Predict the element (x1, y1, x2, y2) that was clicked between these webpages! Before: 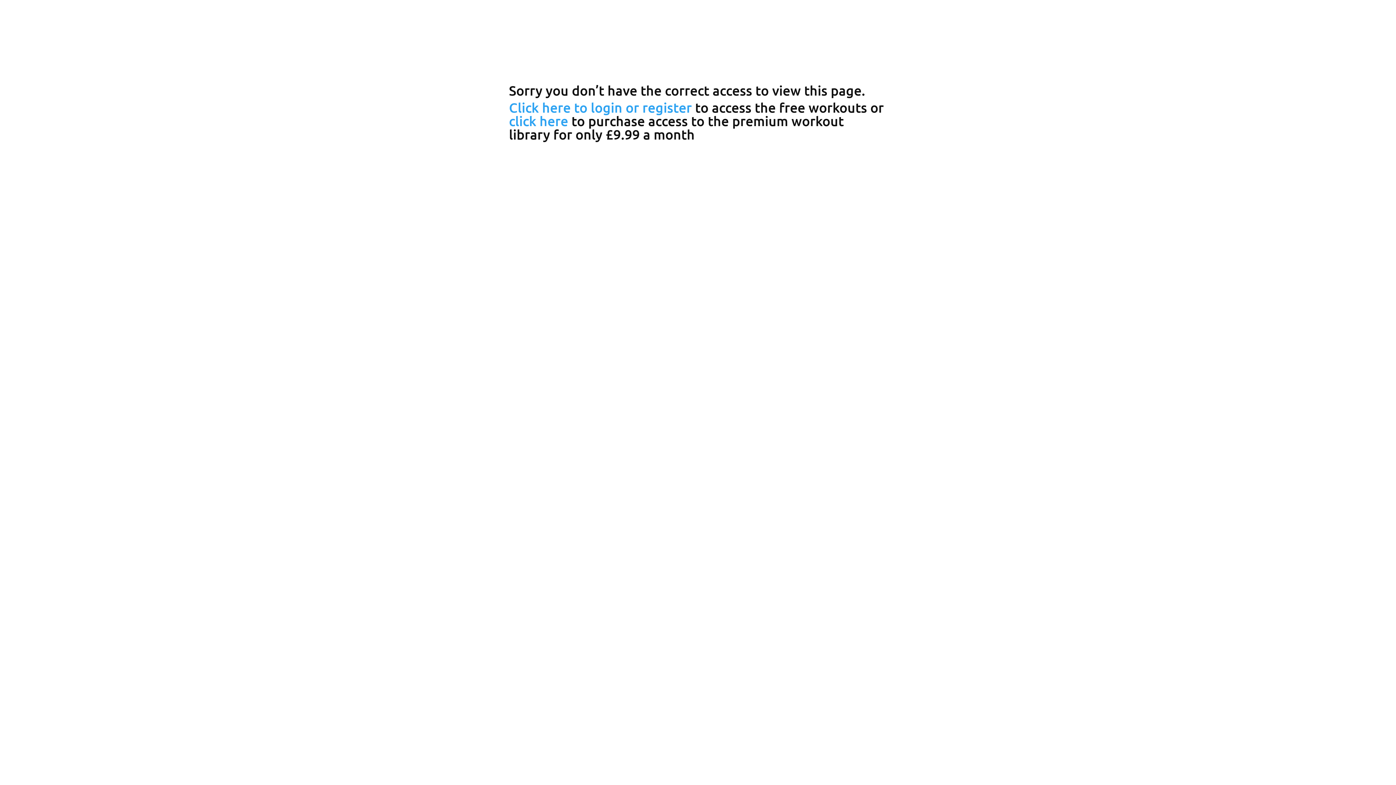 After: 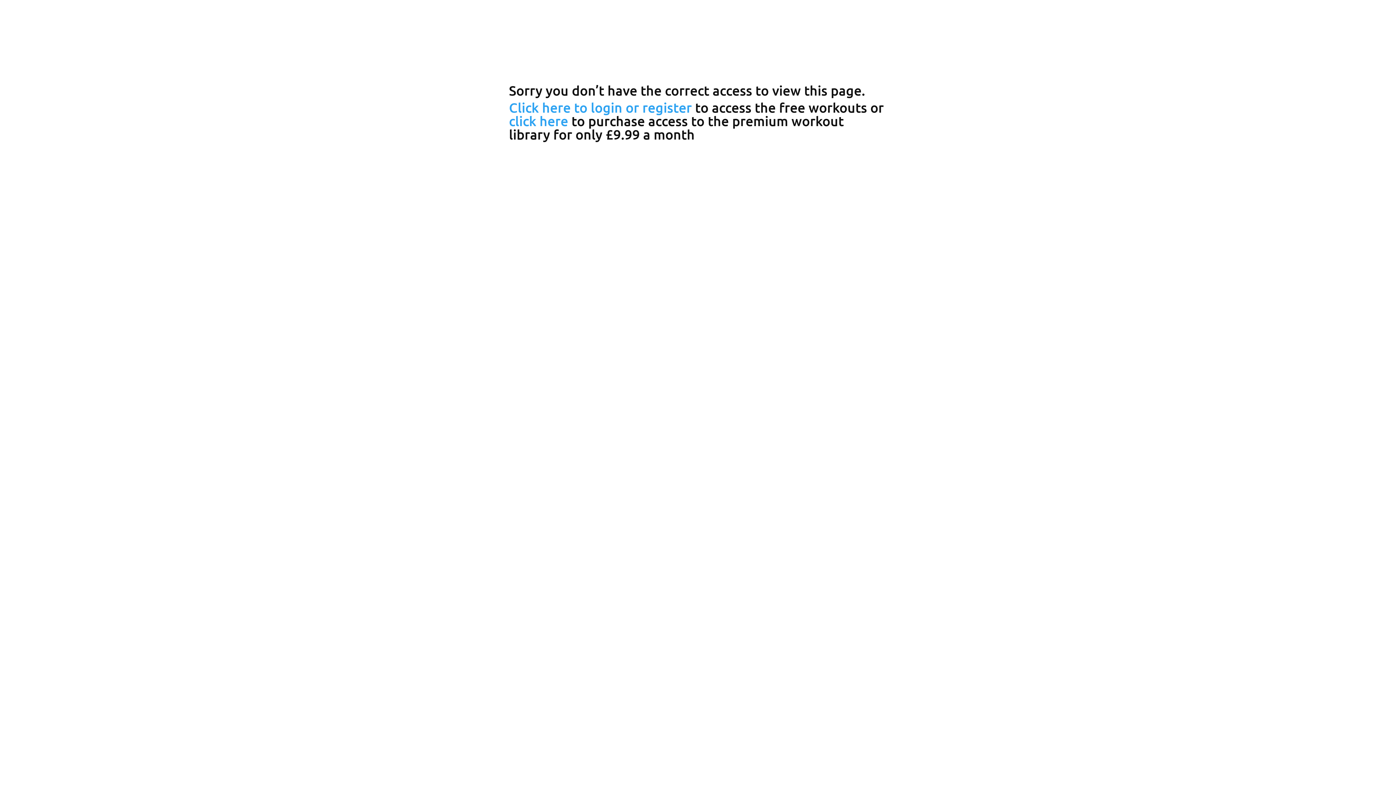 Action: label: click here bbox: (509, 112, 568, 132)